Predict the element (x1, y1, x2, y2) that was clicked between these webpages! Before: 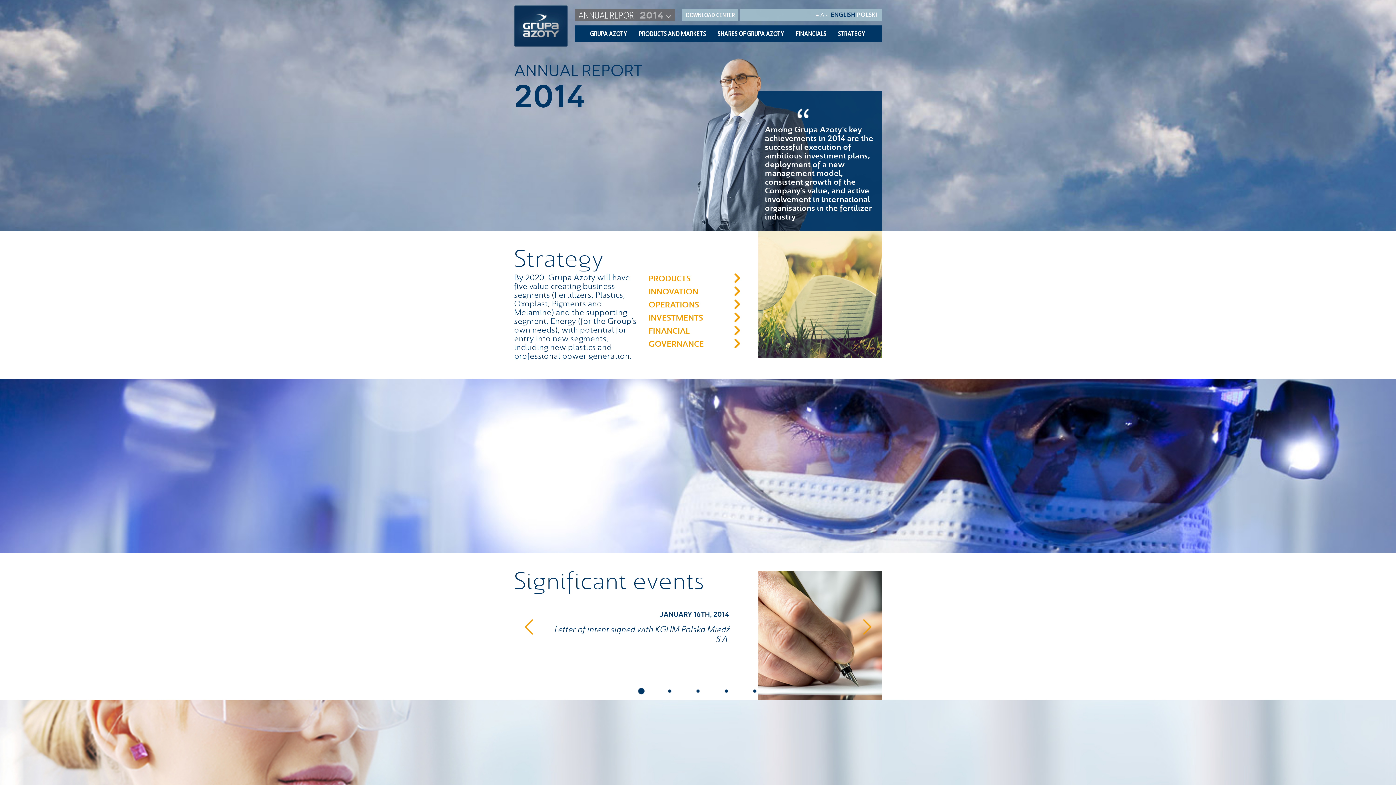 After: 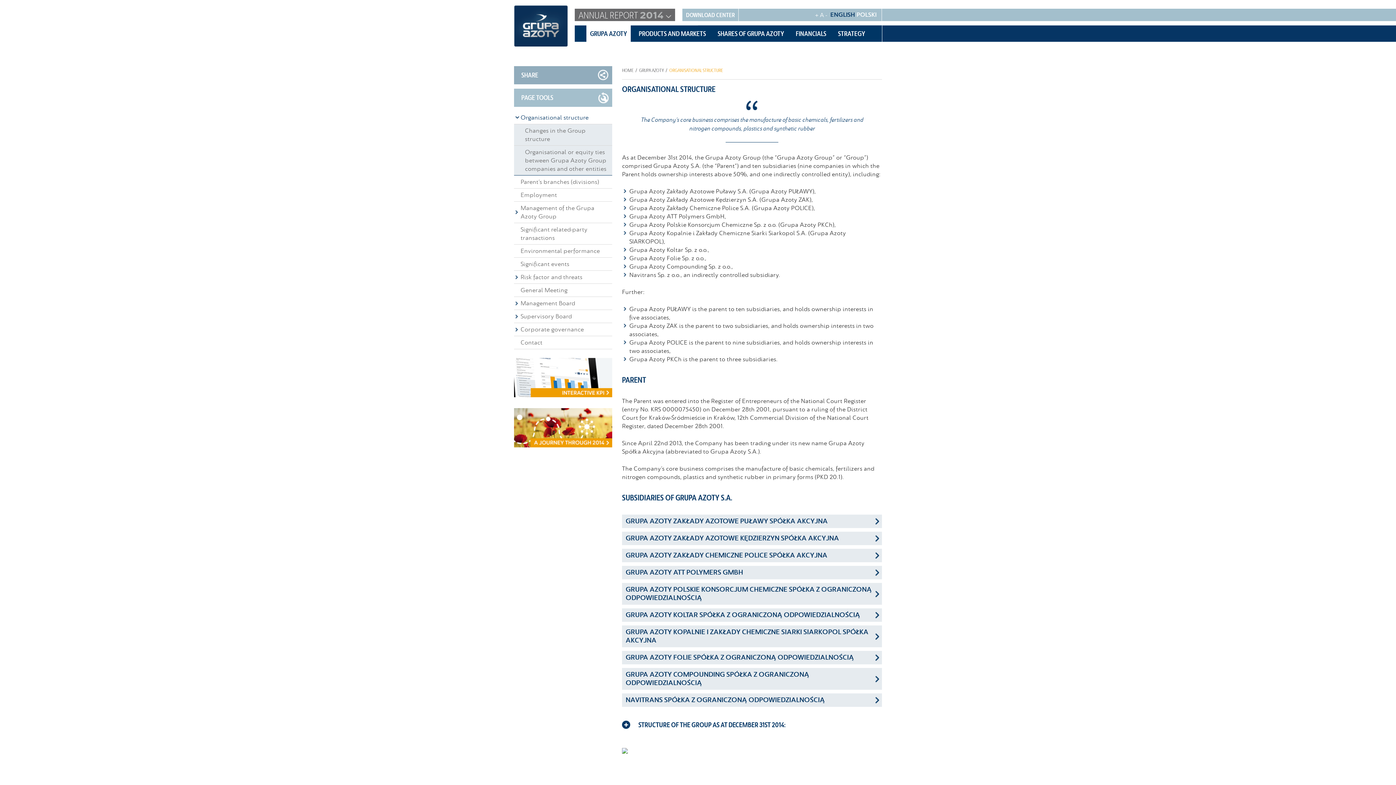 Action: label: GRUPA AZOTY bbox: (586, 25, 630, 41)